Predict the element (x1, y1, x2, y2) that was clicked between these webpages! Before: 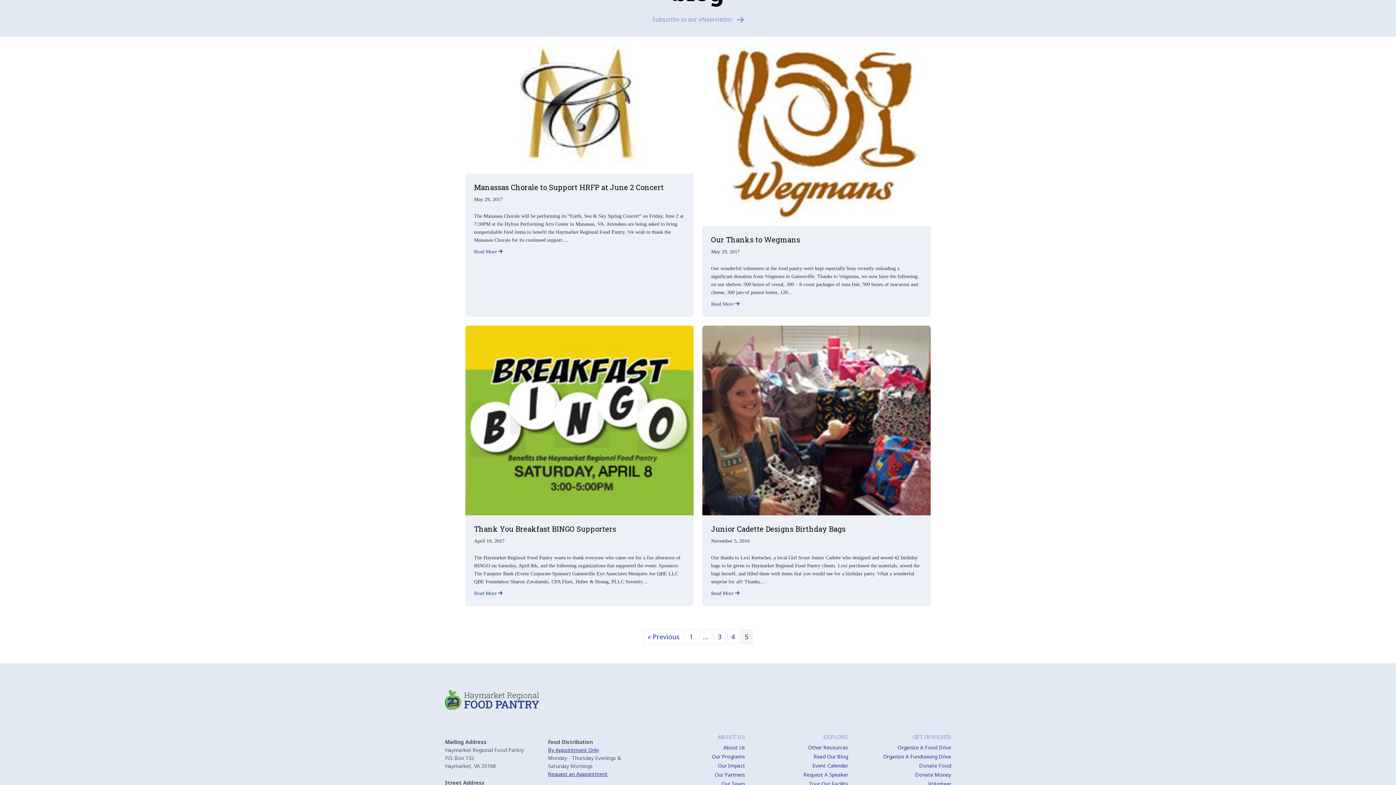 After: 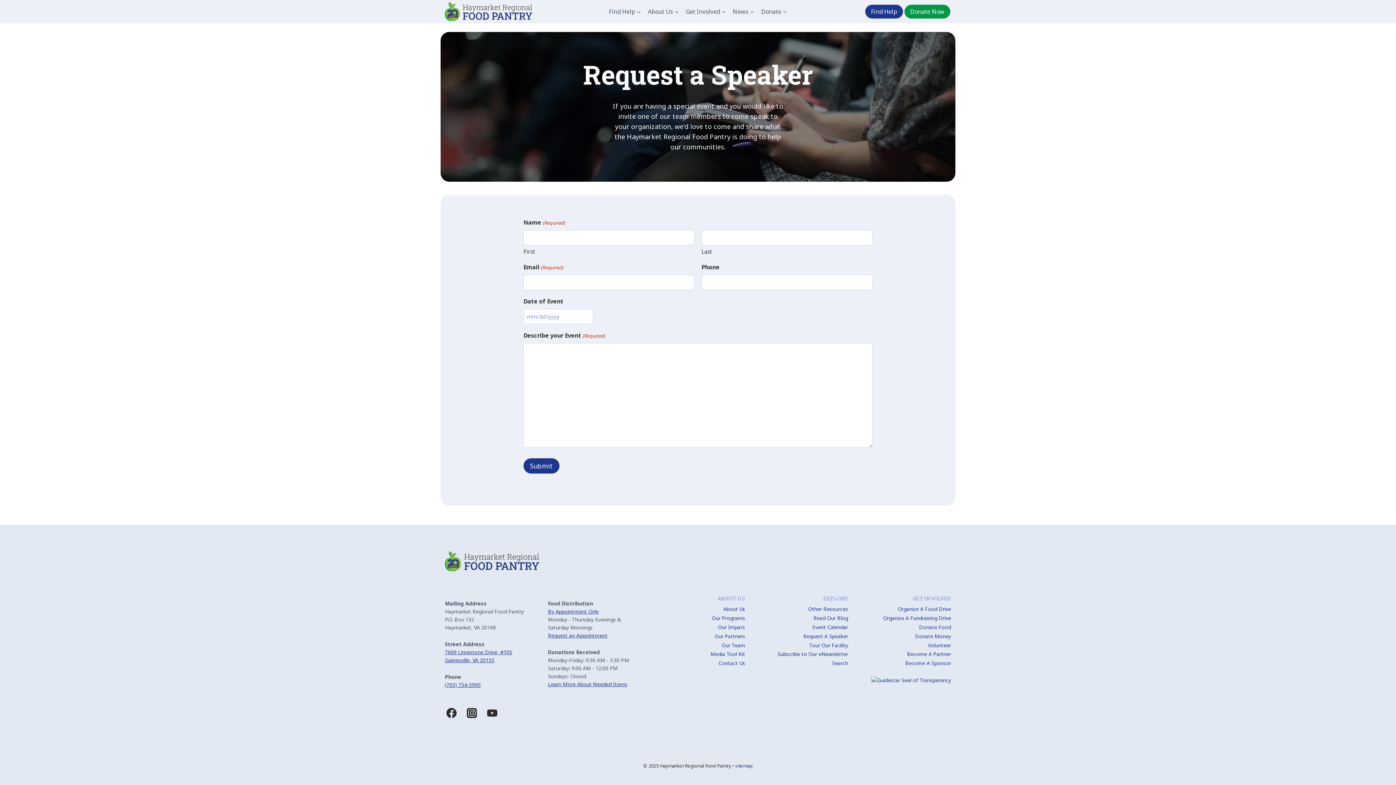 Action: label: Request A Speaker bbox: (754, 770, 848, 779)